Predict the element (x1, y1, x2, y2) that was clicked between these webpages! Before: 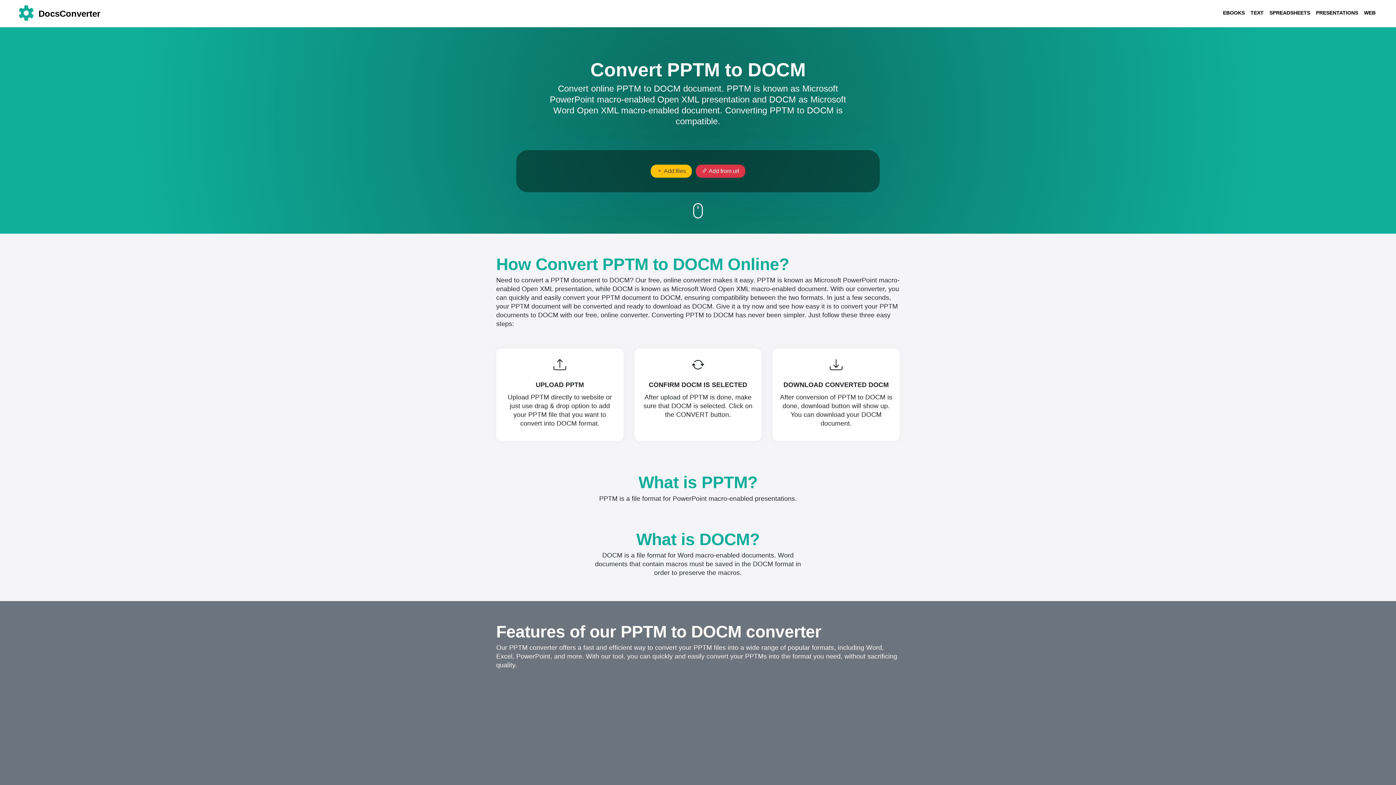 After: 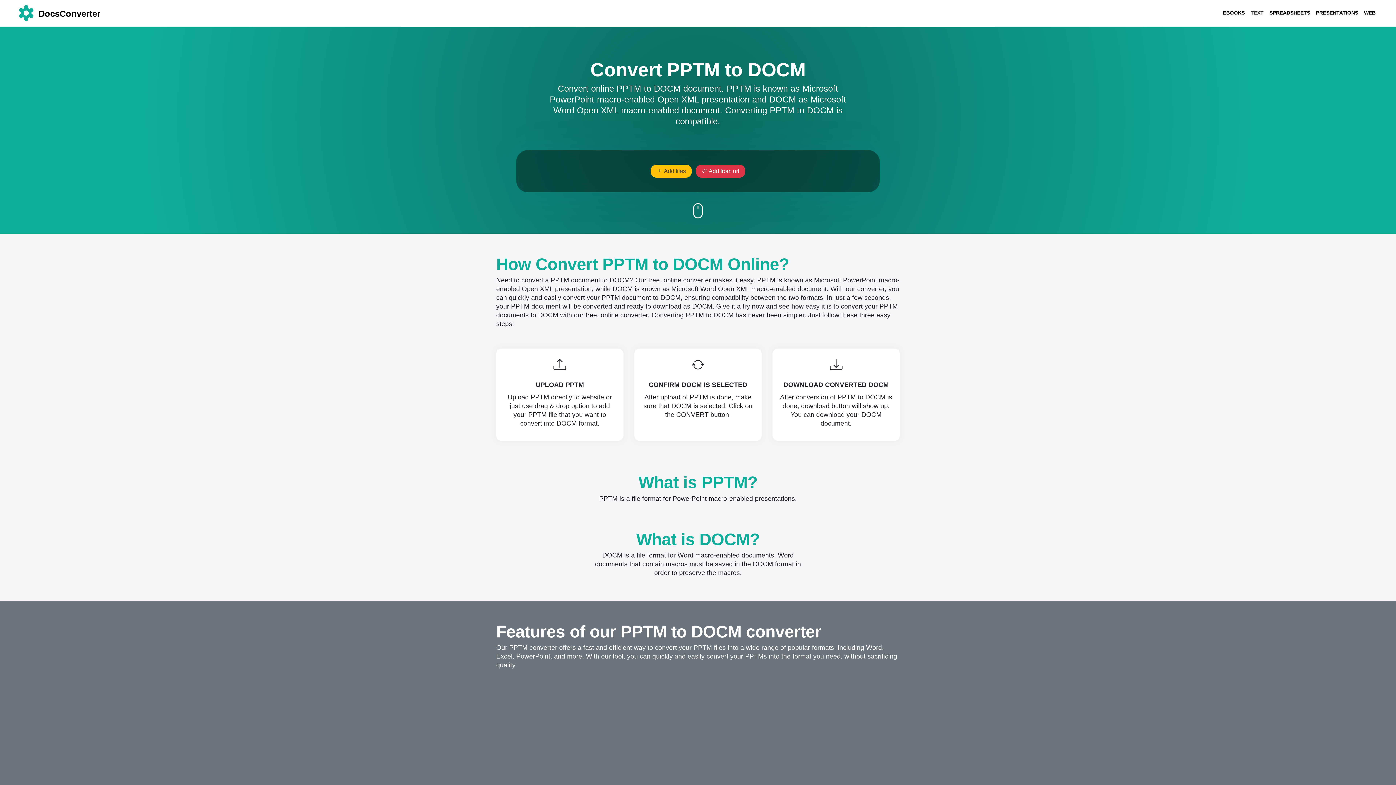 Action: bbox: (1248, 6, 1266, 18) label: TEXT